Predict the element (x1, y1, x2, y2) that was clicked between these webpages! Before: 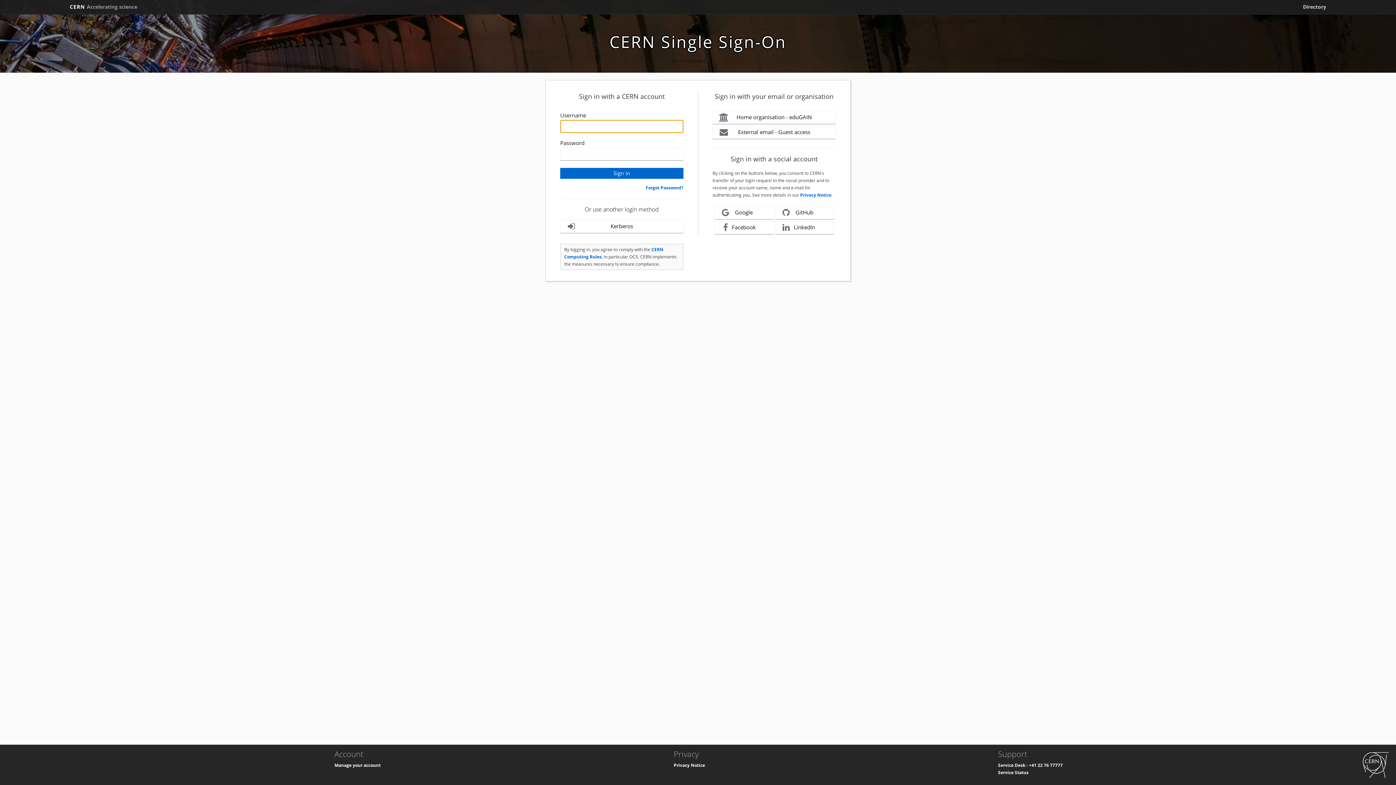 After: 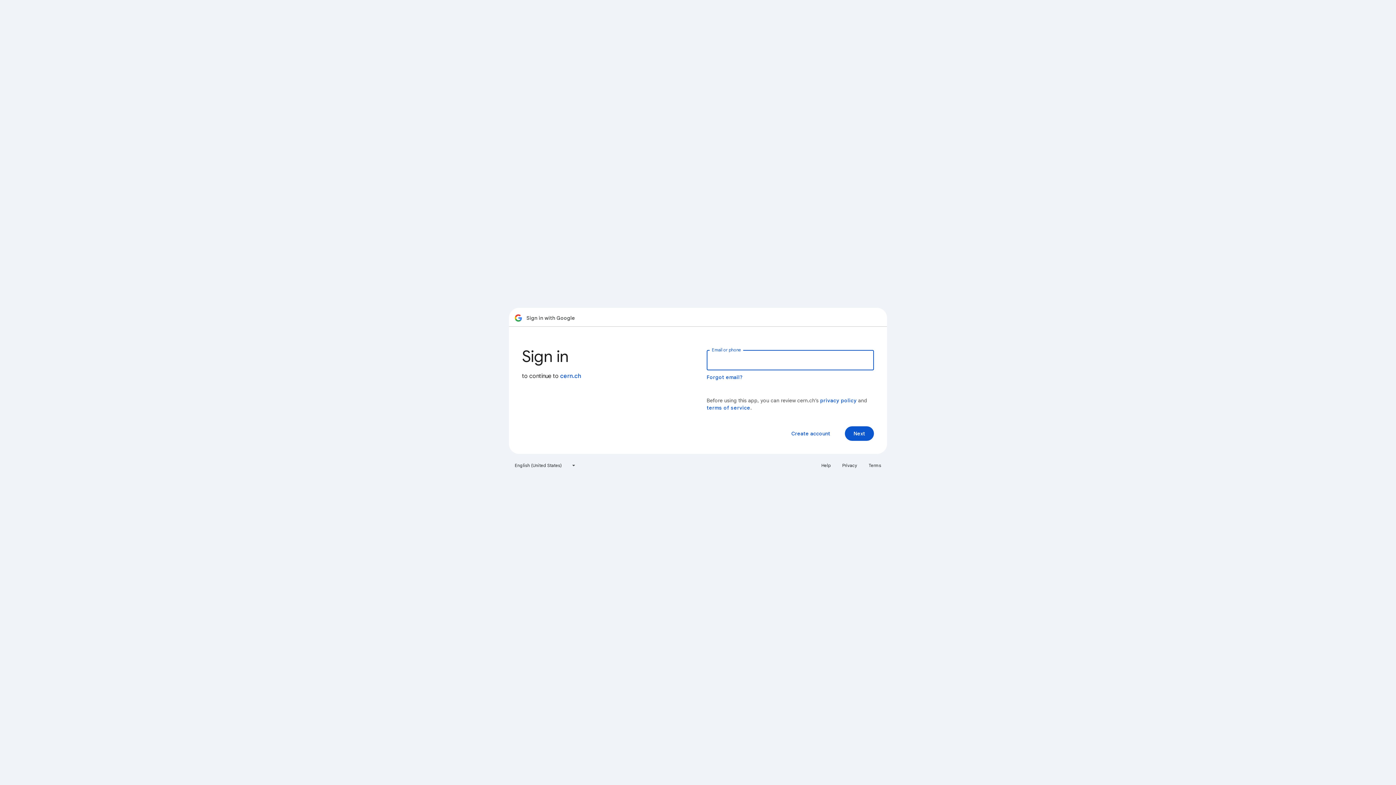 Action: bbox: (714, 206, 773, 219) label: Google